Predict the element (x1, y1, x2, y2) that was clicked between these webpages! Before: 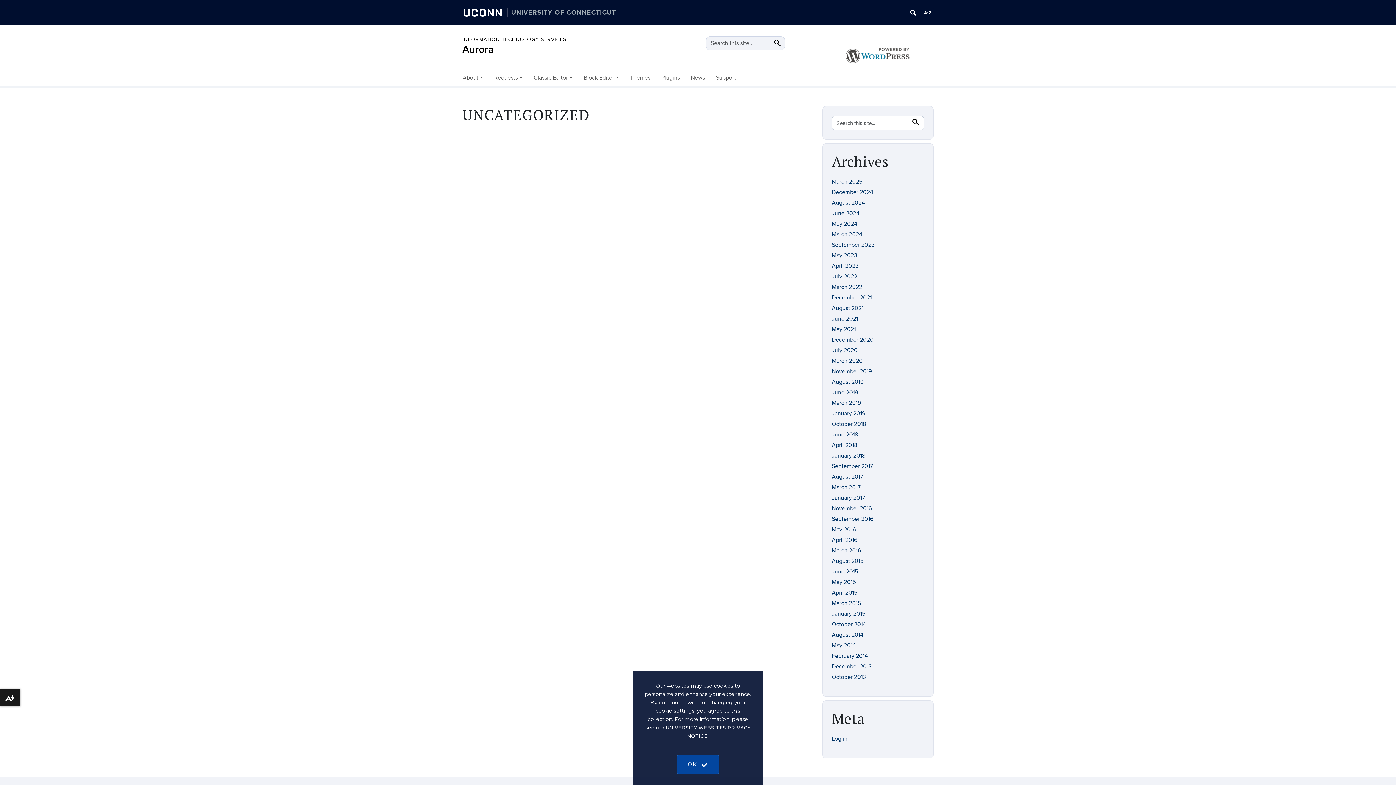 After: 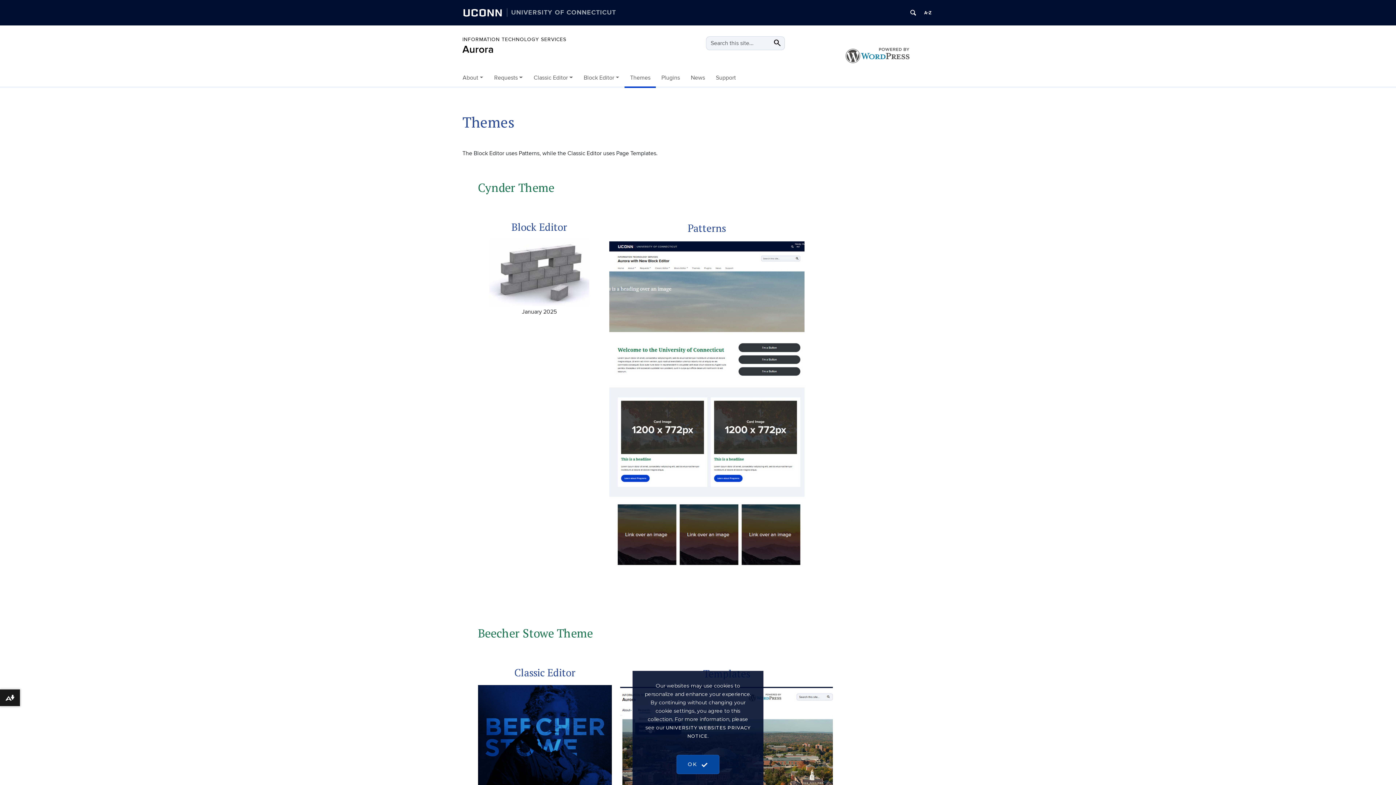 Action: label: Themes bbox: (624, 69, 656, 86)